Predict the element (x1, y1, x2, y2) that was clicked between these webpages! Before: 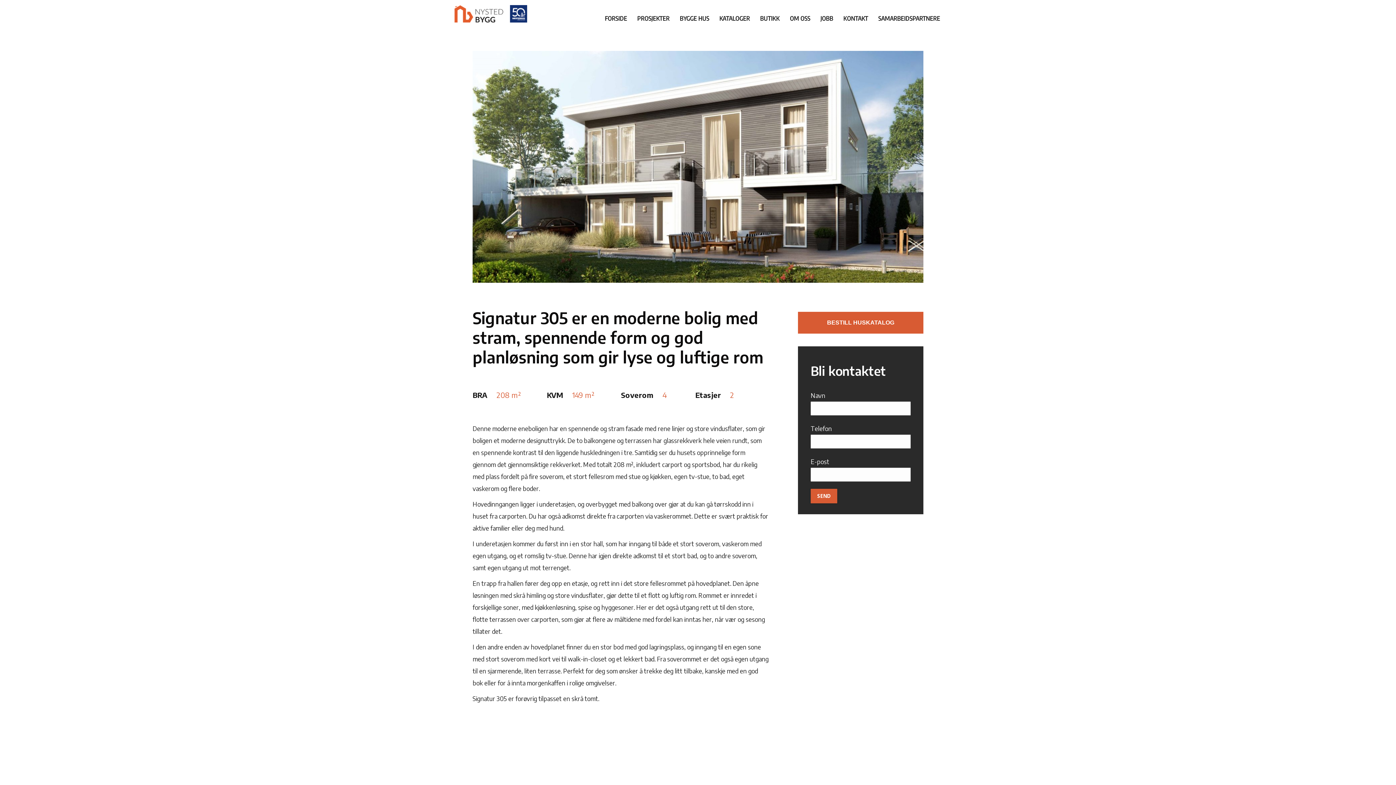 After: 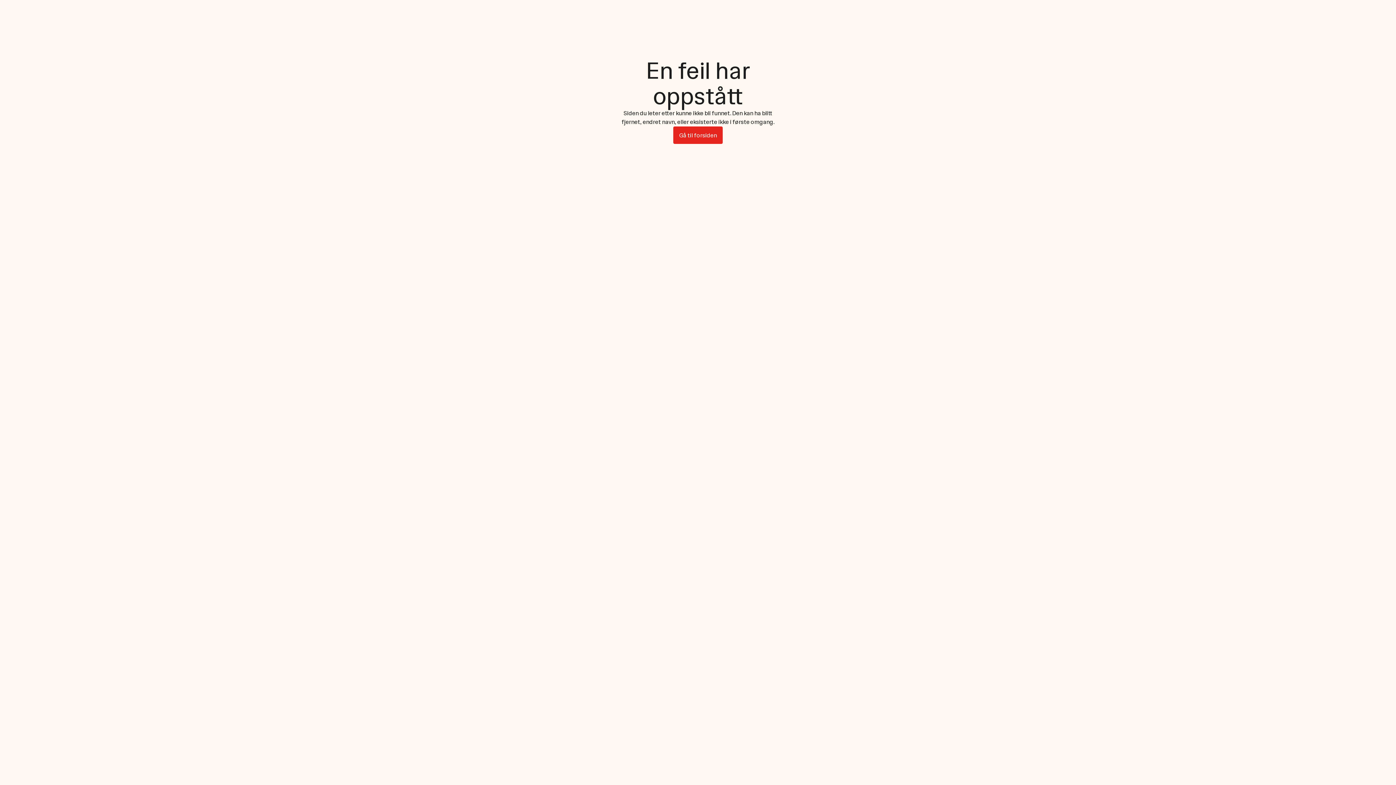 Action: label: BESTILL HUSKATALOG bbox: (798, 312, 923, 333)